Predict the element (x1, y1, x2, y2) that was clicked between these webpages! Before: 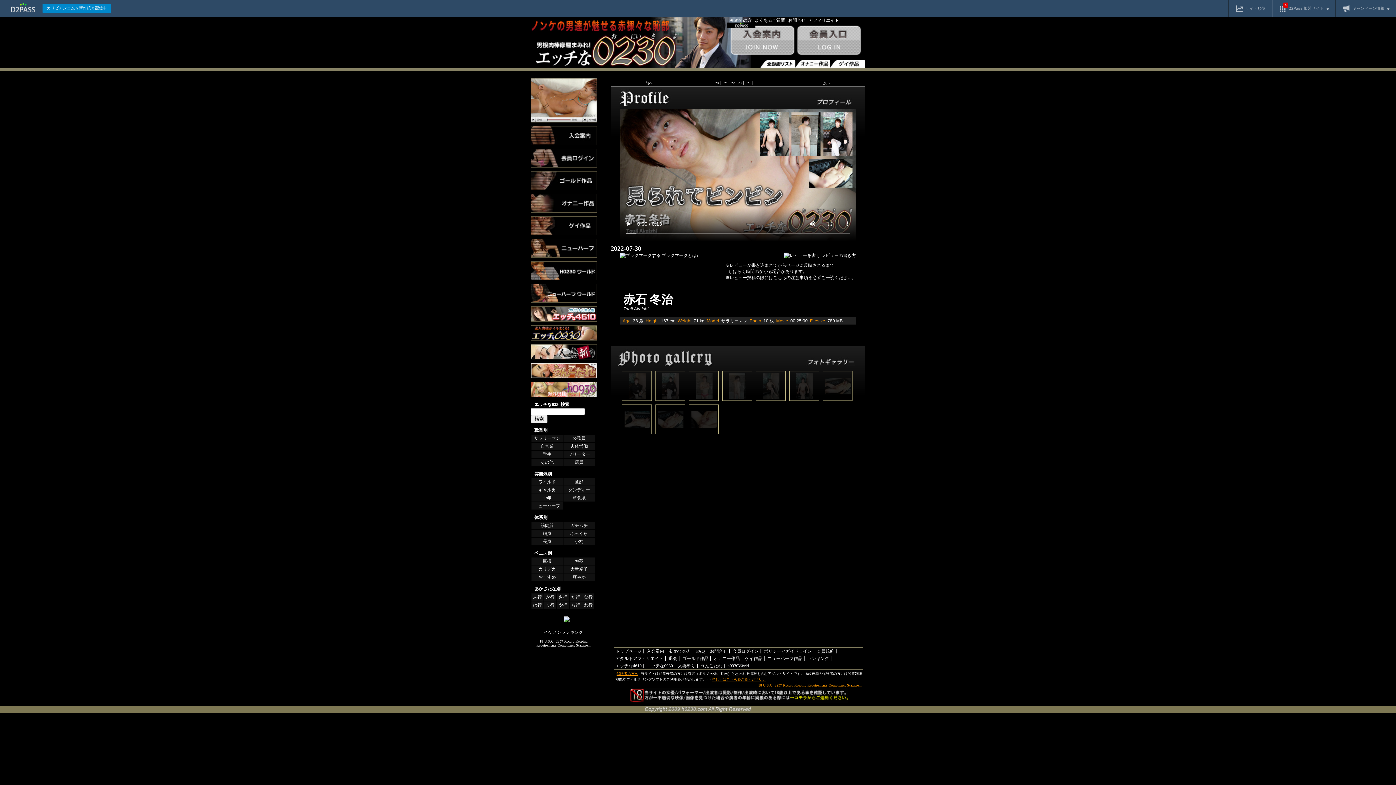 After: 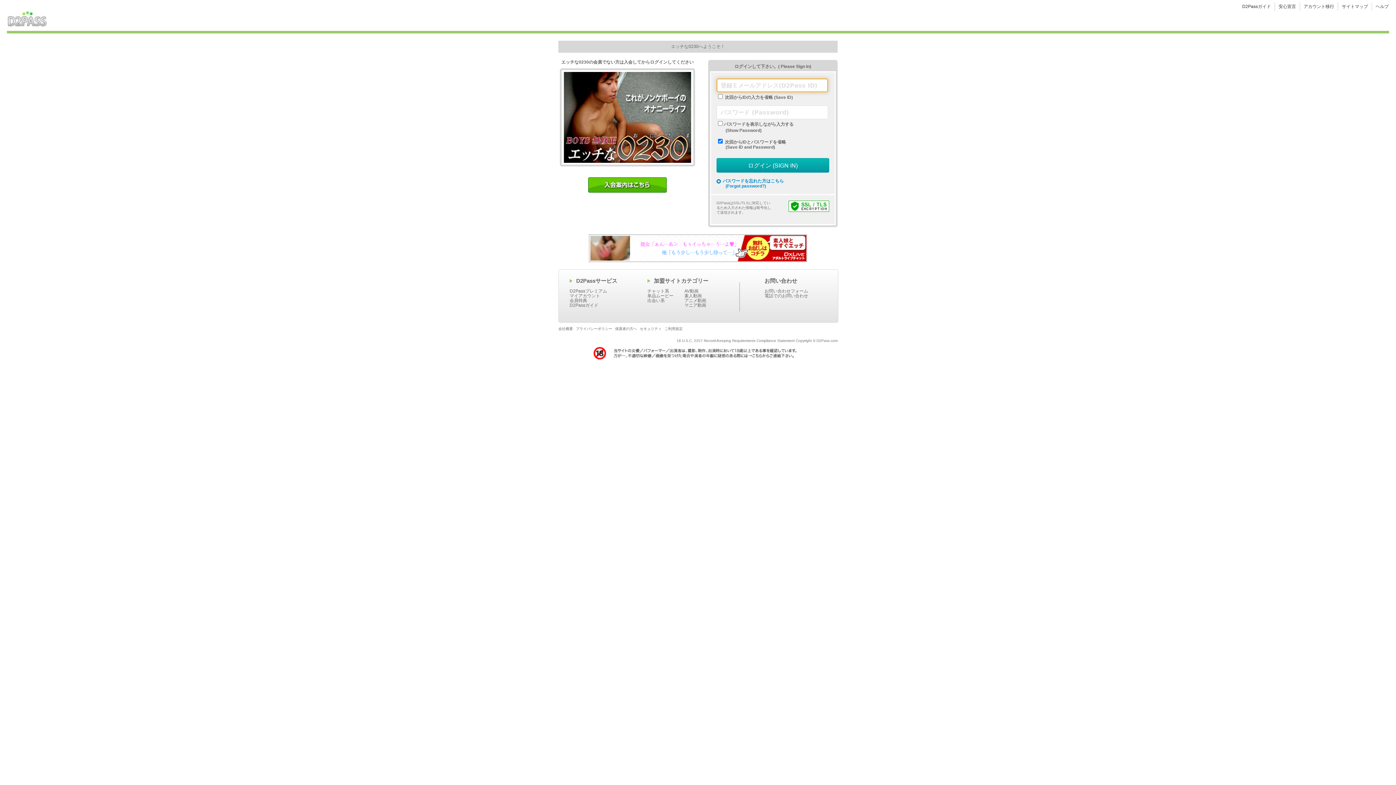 Action: label: ログイン bbox: (530, 148, 597, 167)